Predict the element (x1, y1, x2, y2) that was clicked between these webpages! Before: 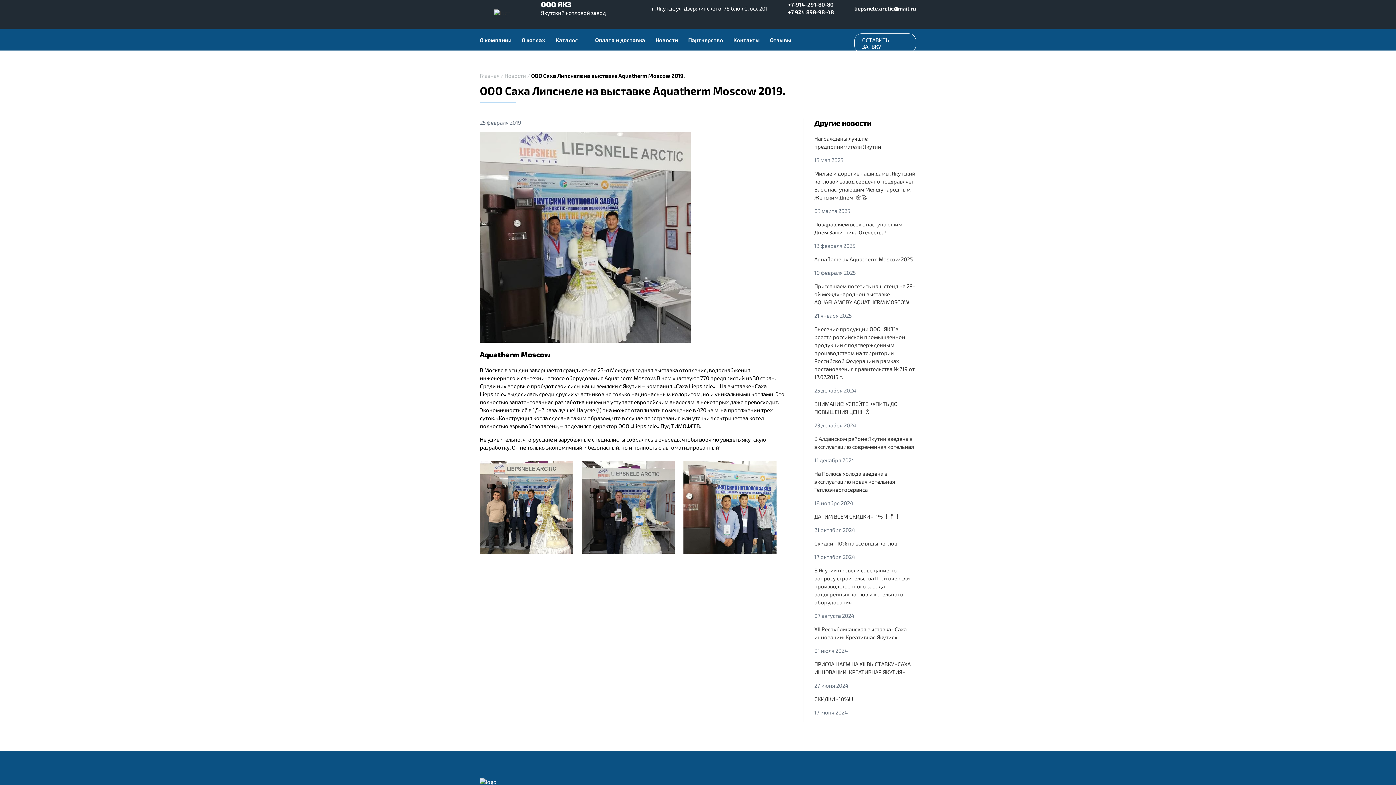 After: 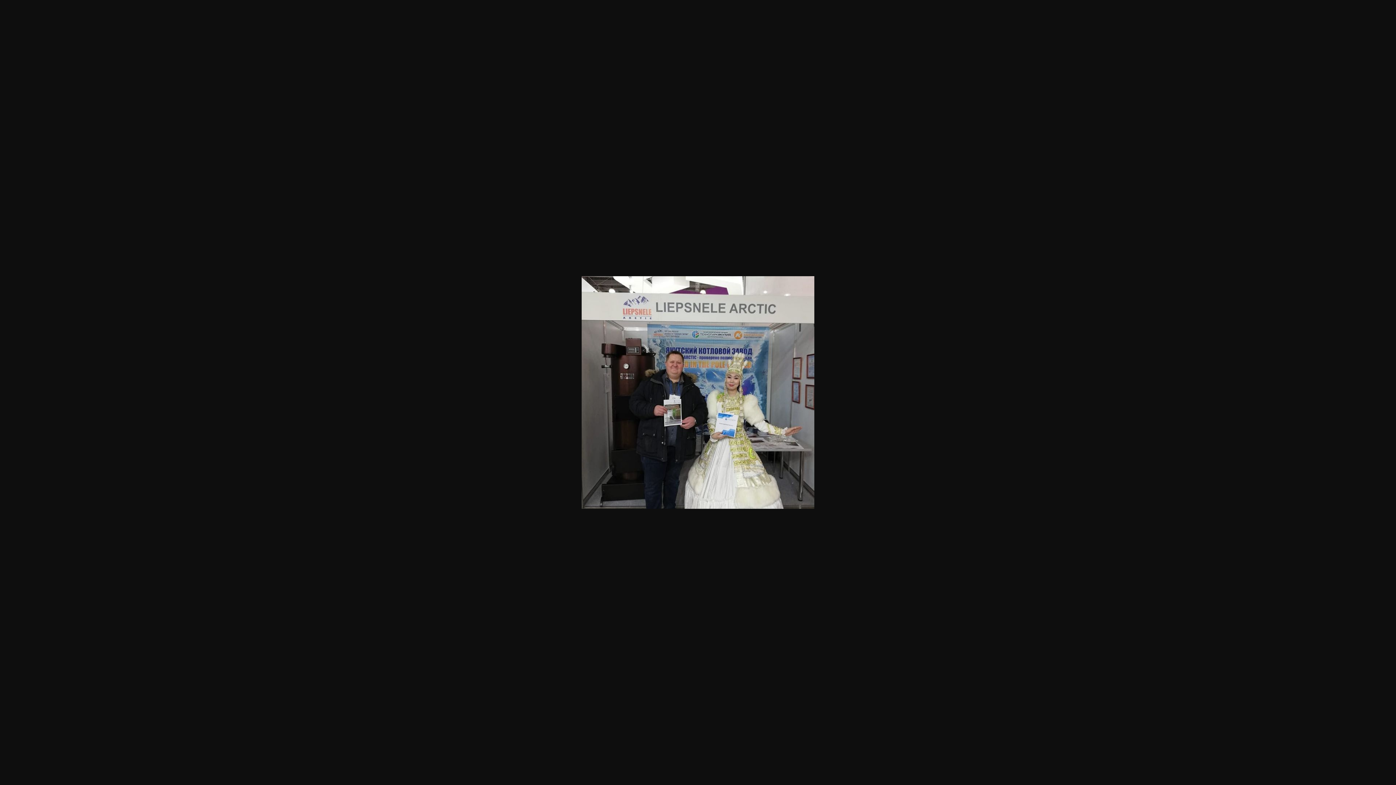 Action: bbox: (581, 461, 674, 554)